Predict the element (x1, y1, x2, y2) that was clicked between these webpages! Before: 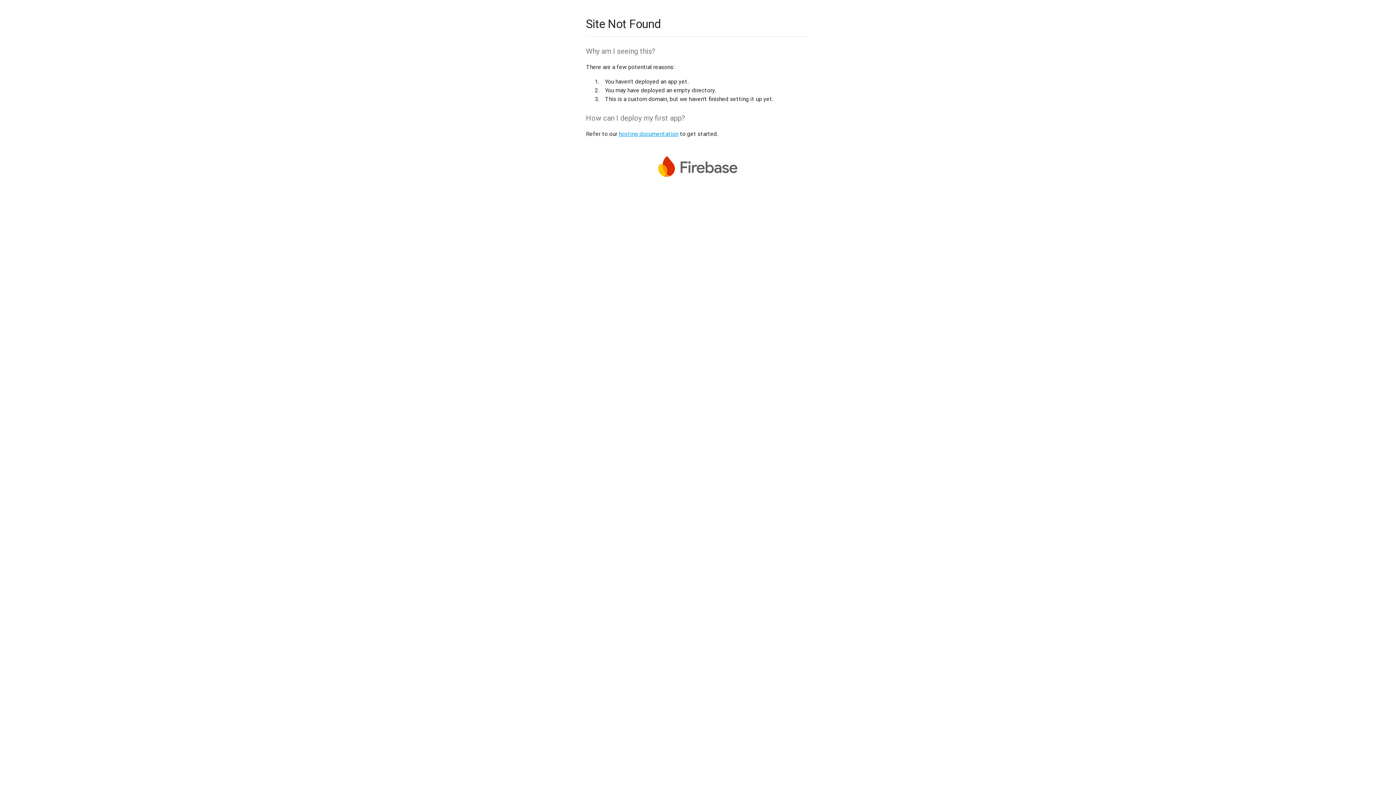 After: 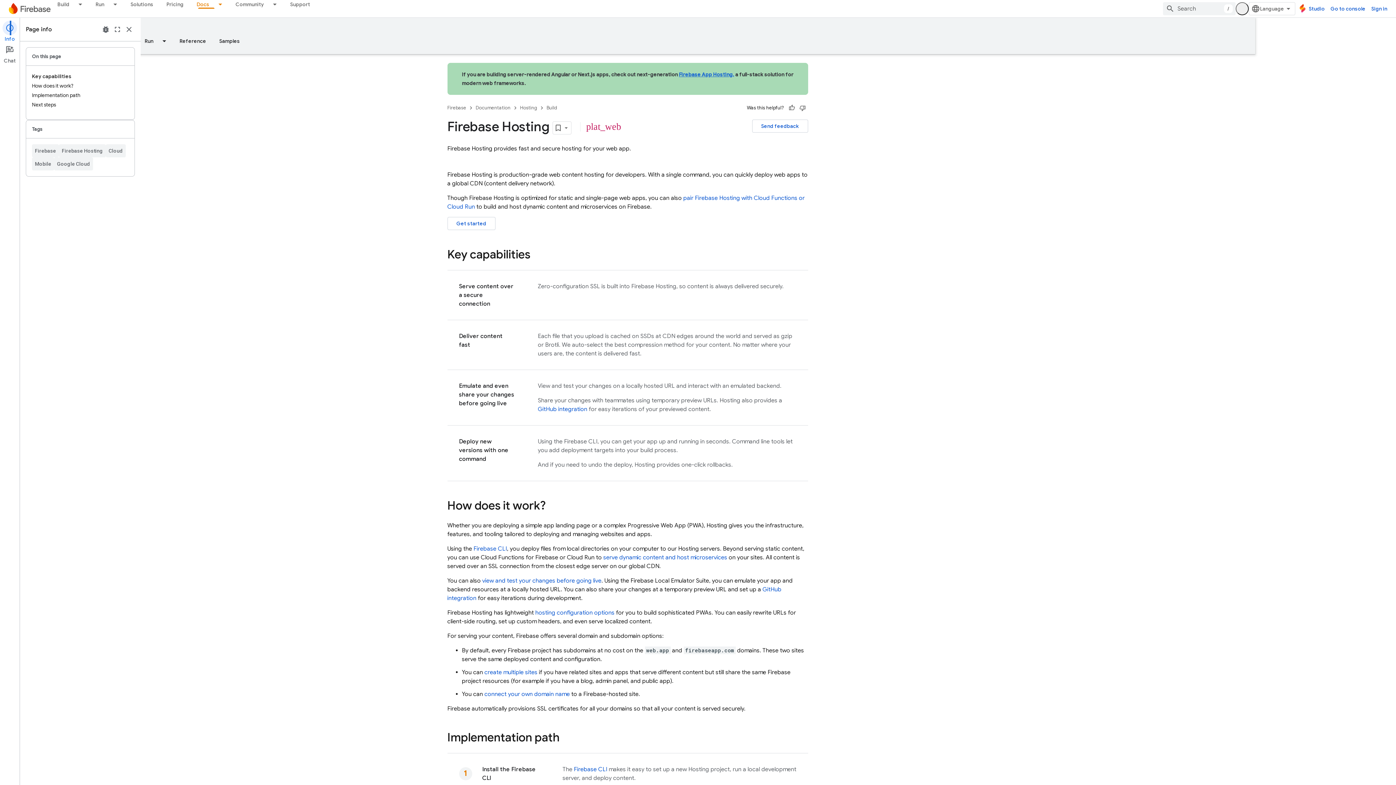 Action: bbox: (618, 130, 678, 137) label: hosting documentation